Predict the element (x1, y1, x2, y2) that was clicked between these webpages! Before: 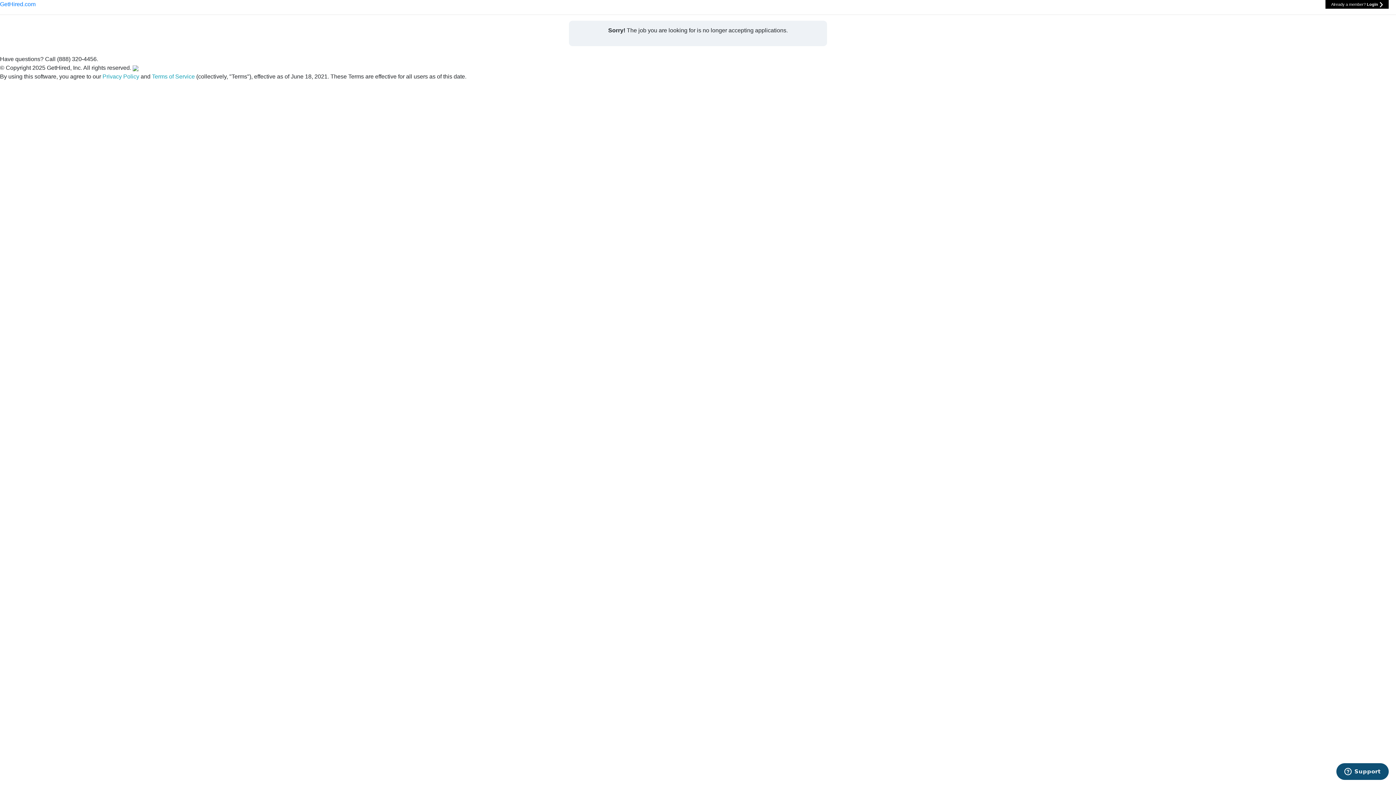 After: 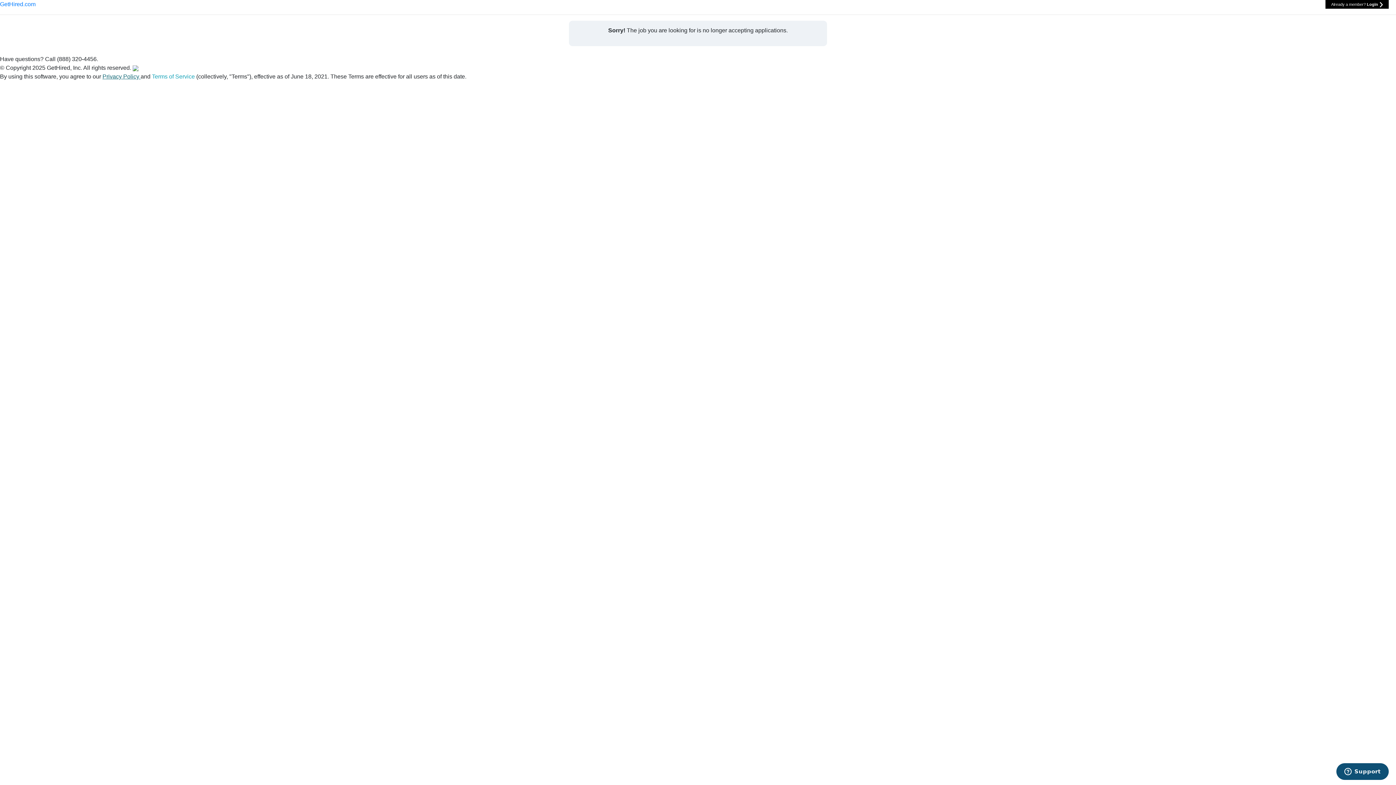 Action: bbox: (102, 73, 140, 79) label: Privacy Policy 